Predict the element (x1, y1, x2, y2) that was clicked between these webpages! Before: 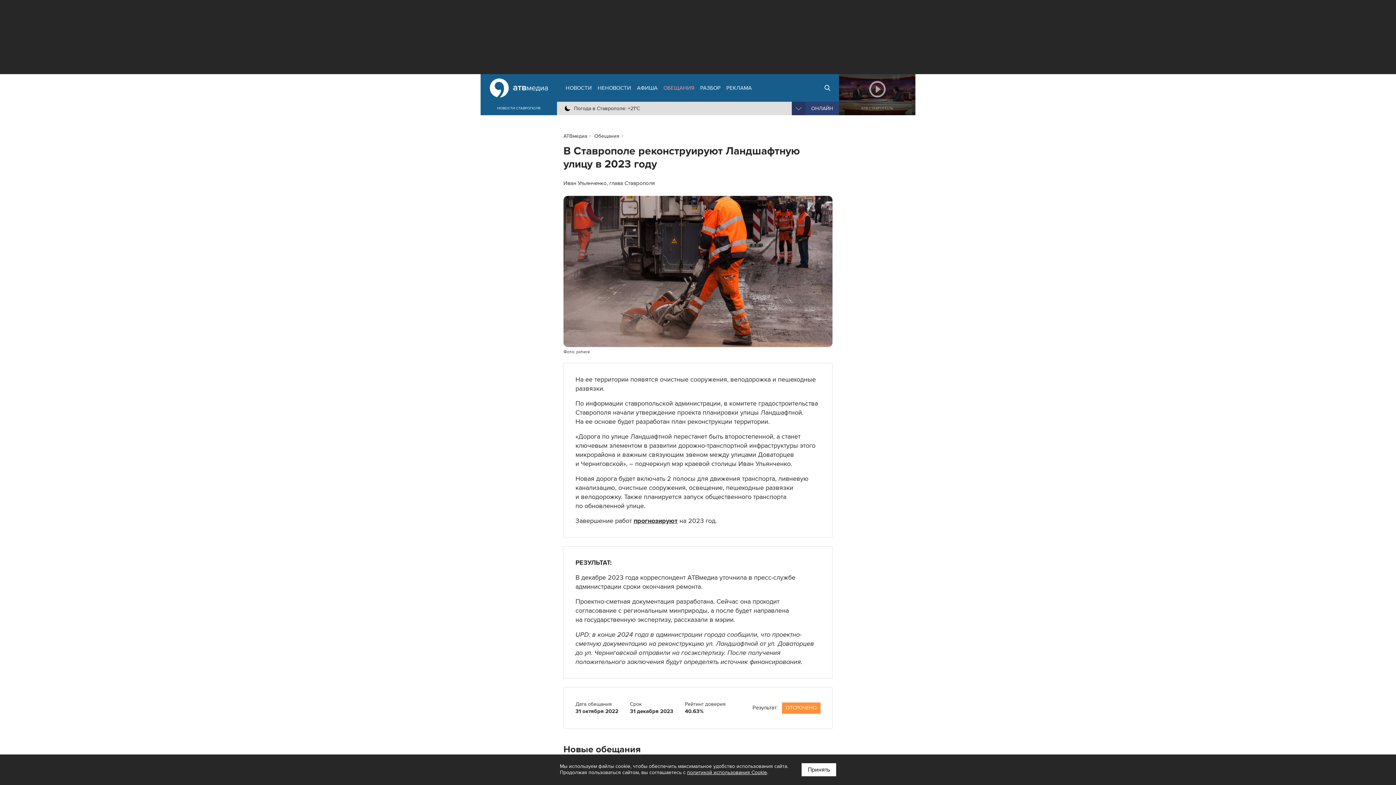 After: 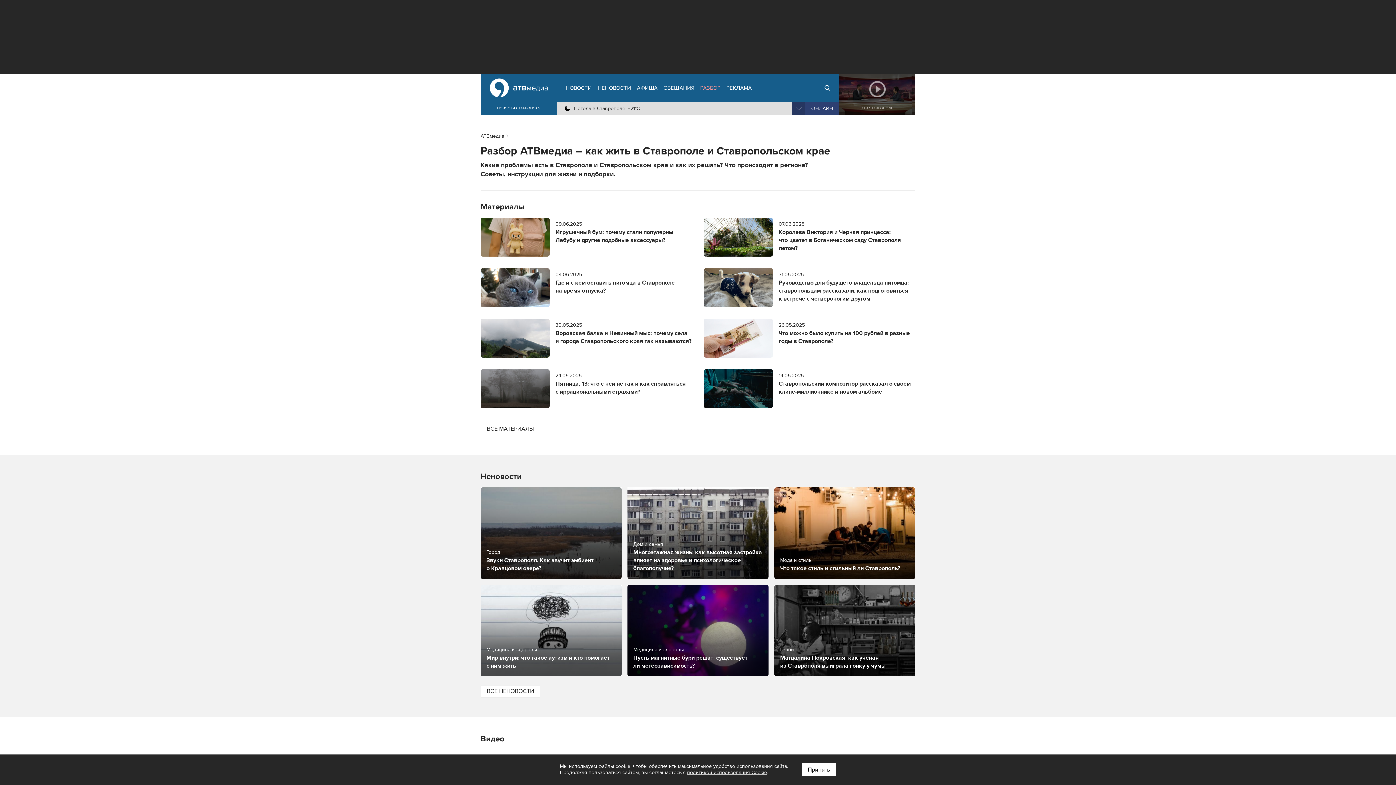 Action: bbox: (697, 74, 723, 101) label: РАЗБОР